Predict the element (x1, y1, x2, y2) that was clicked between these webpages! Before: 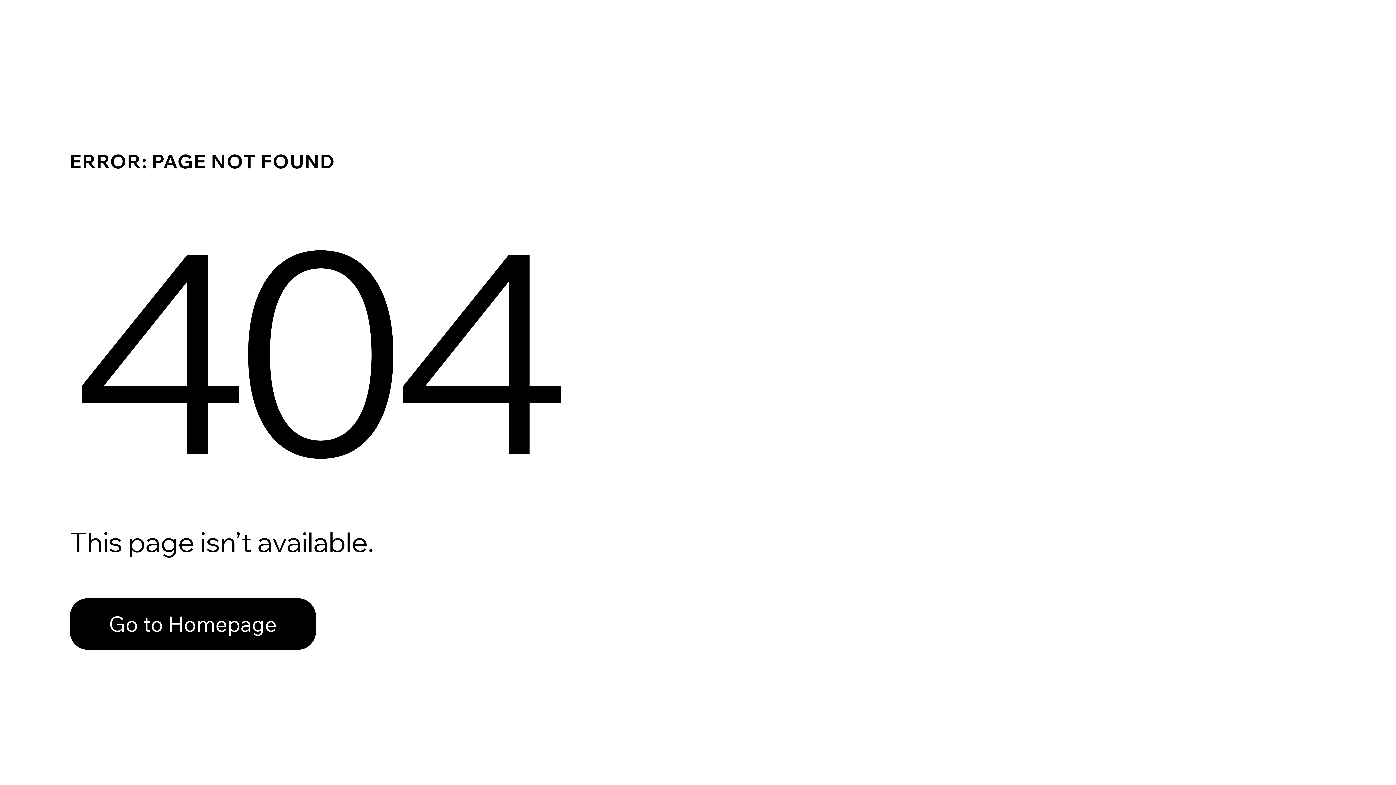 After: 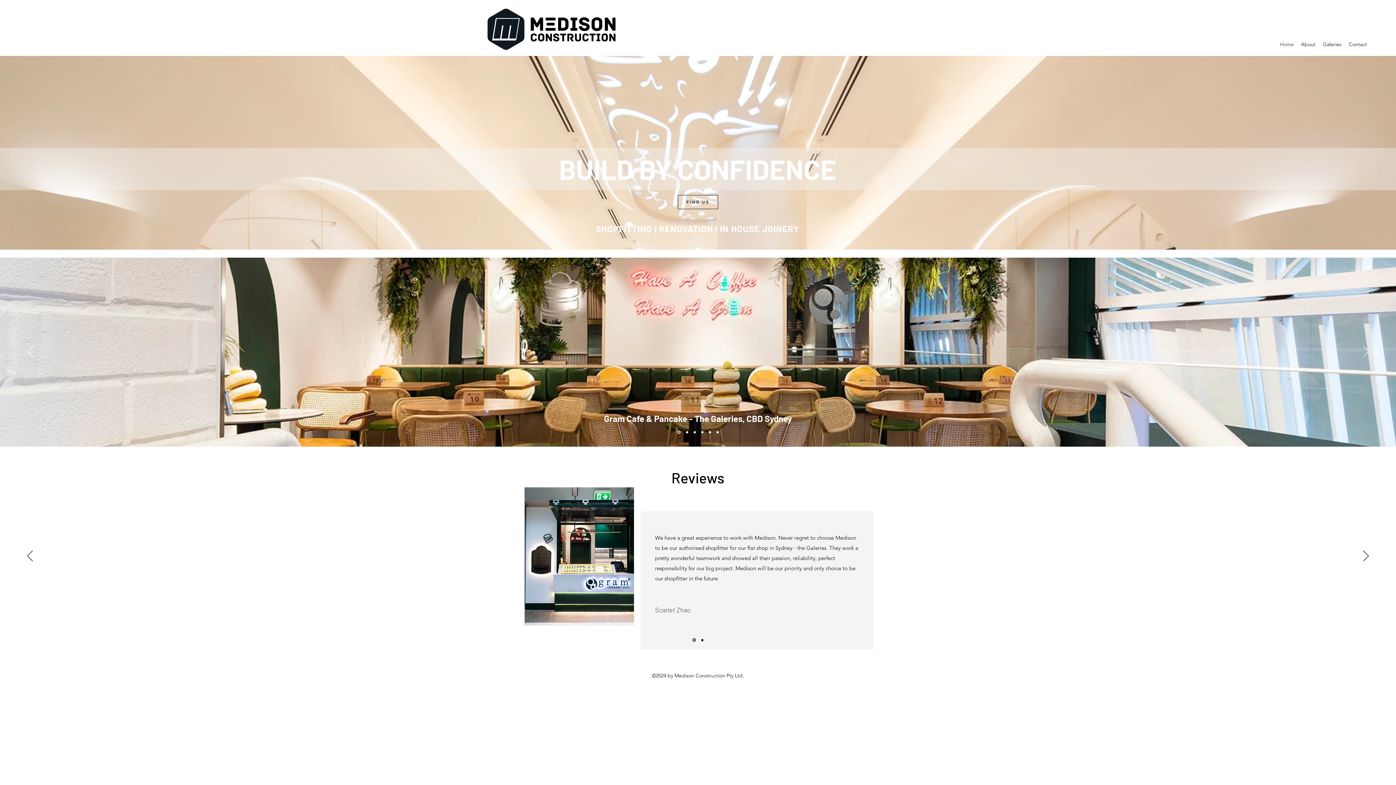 Action: label: Go to Homepage bbox: (69, 598, 316, 650)